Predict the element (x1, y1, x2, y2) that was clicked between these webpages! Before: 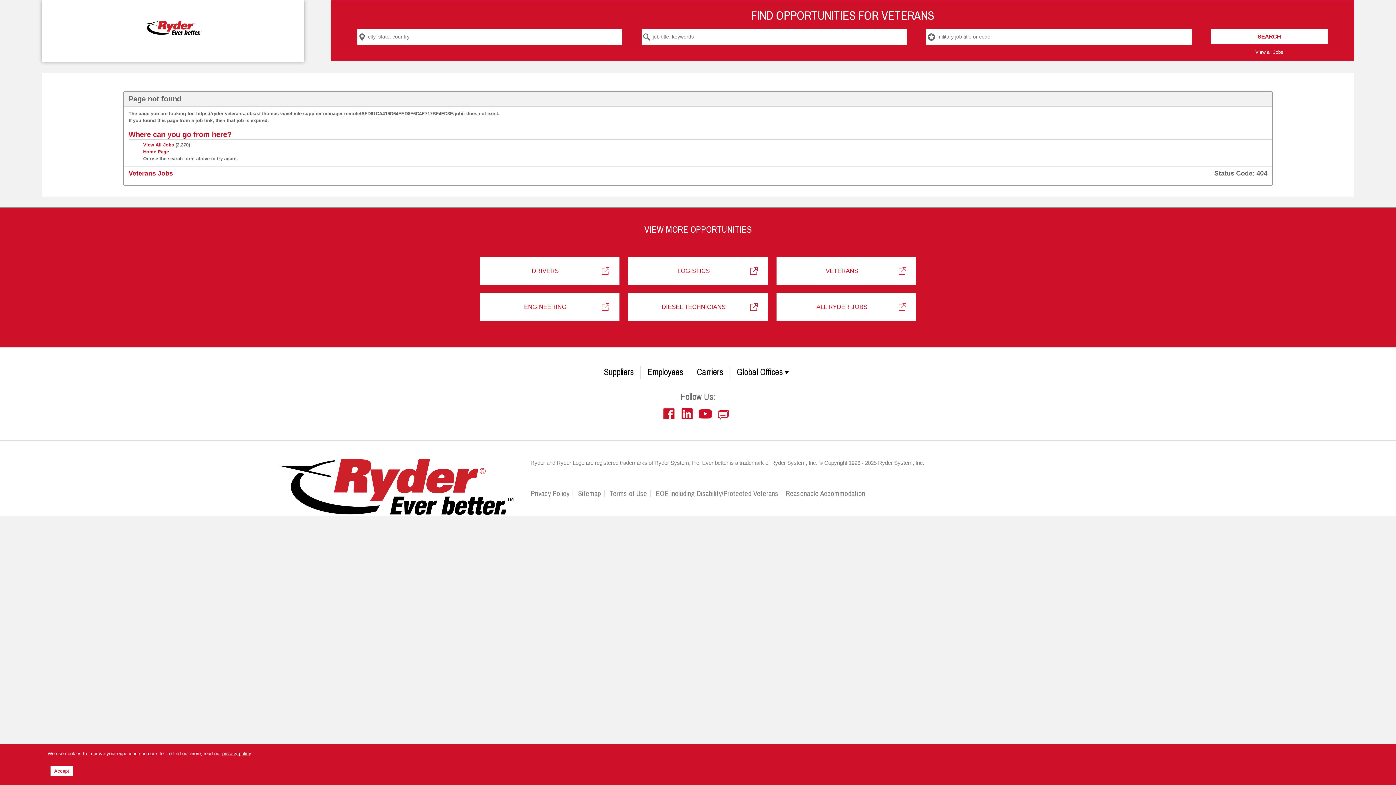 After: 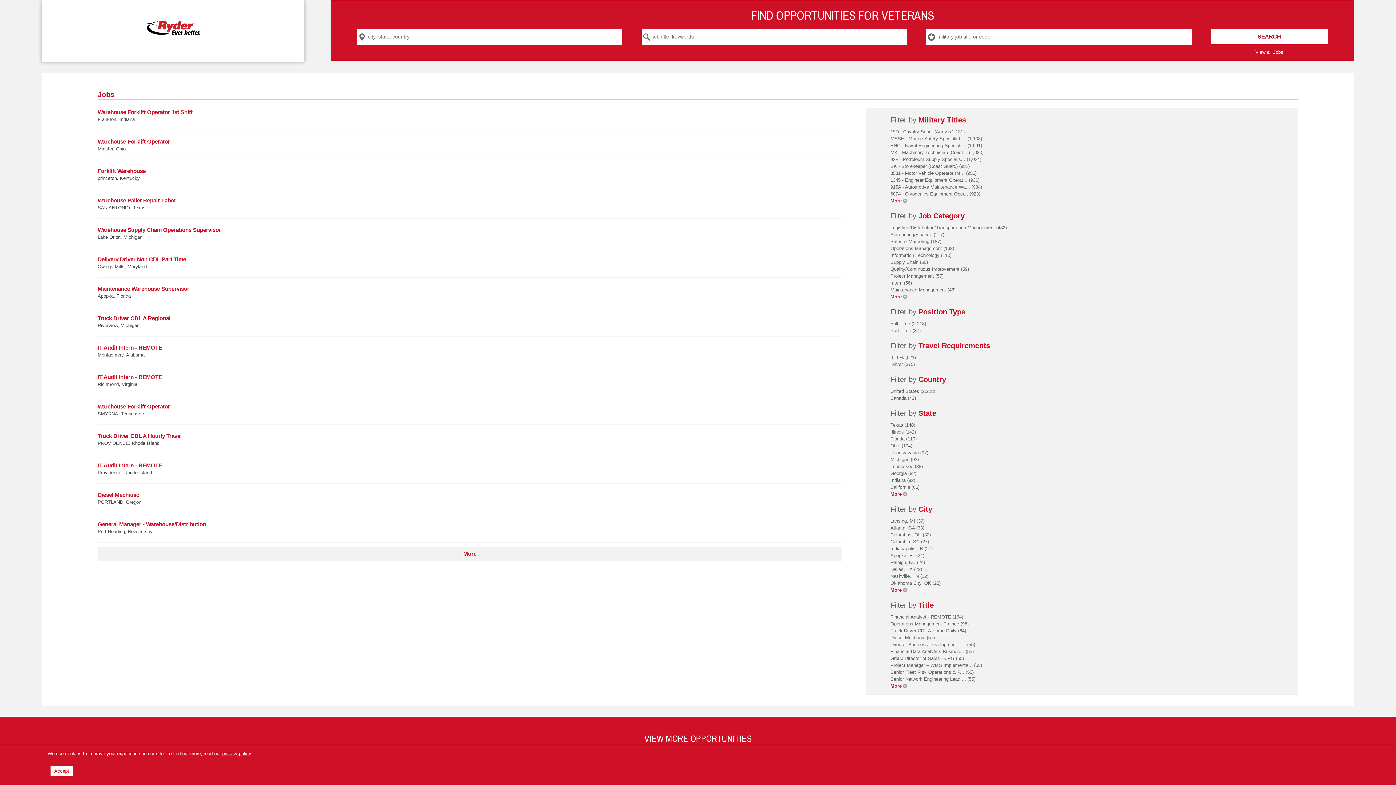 Action: bbox: (94, 30, 251, 36)